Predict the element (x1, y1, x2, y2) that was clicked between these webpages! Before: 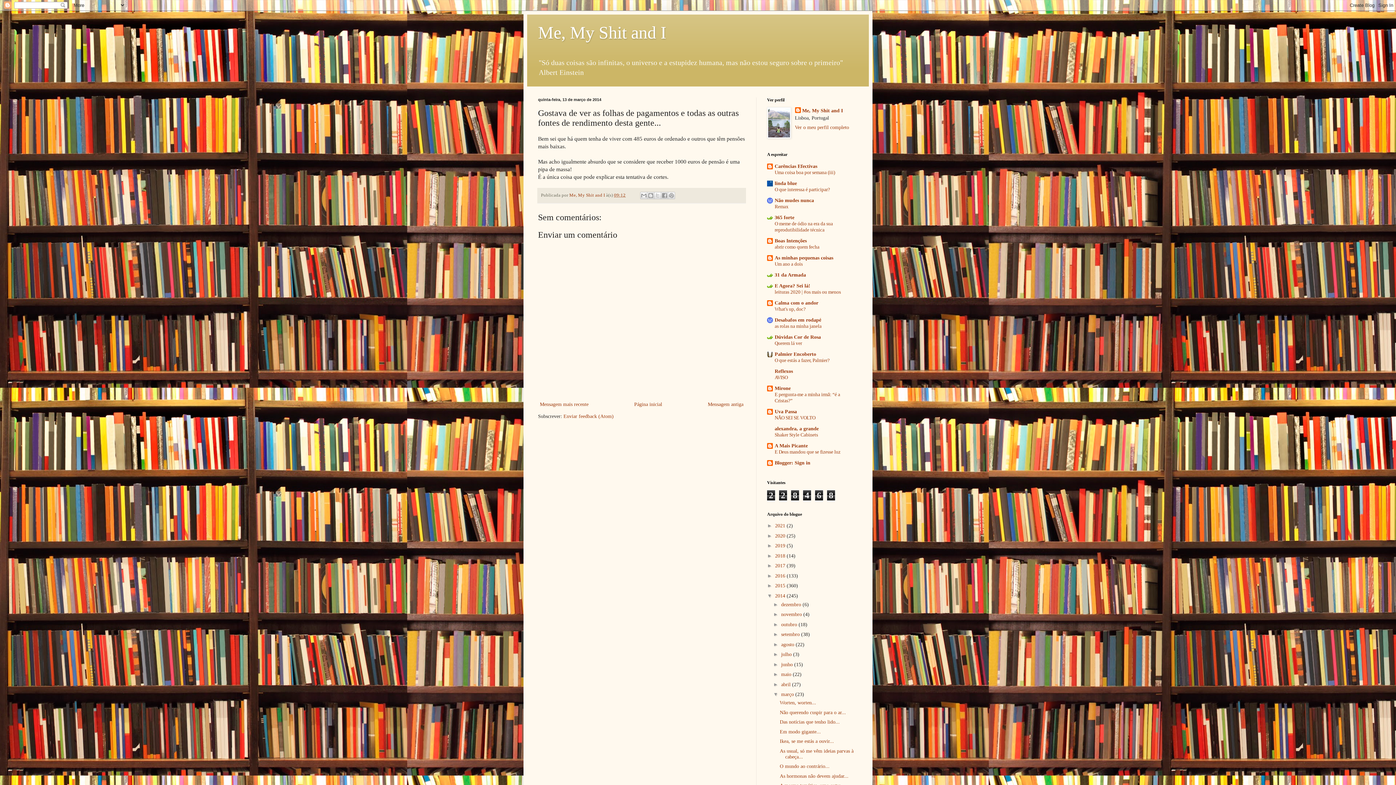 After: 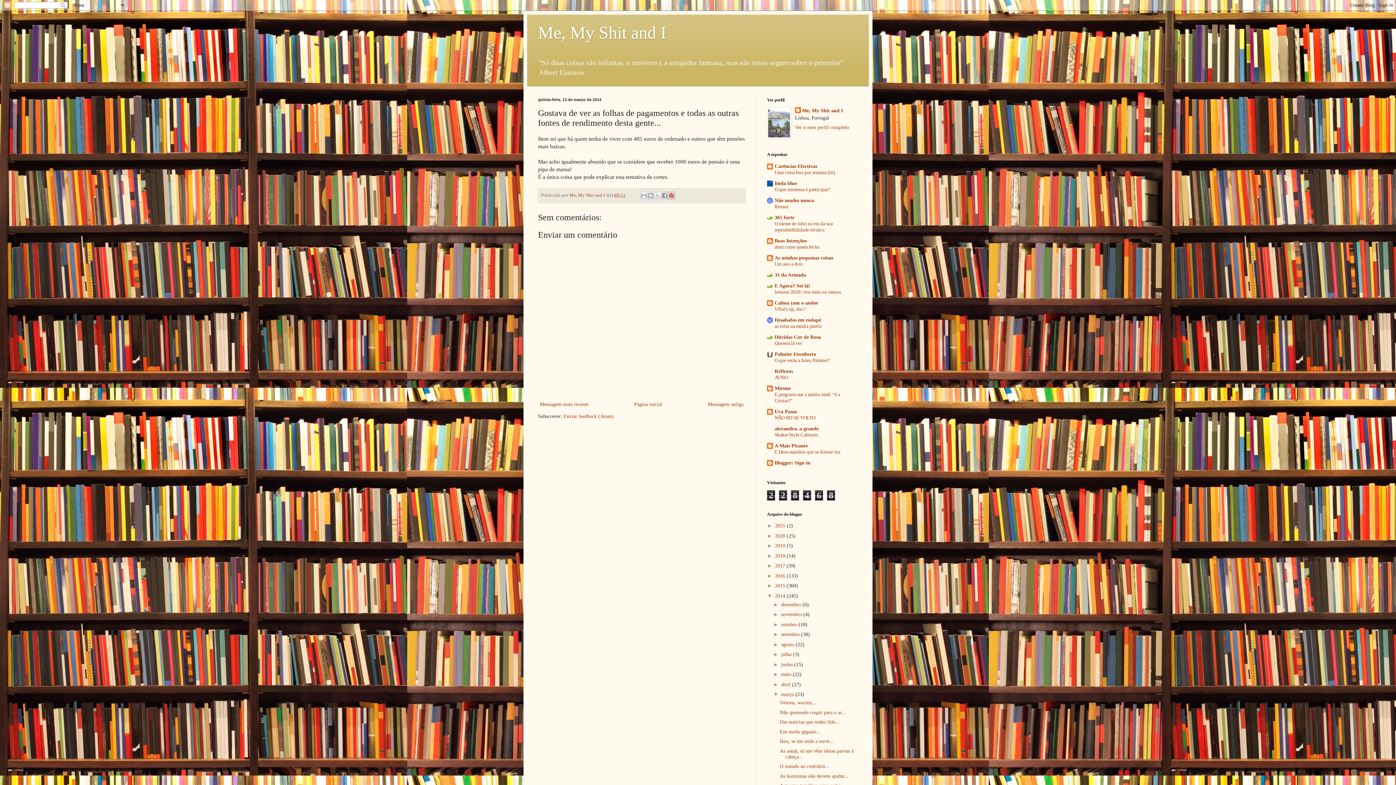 Action: label: Partilhar no Pinterest bbox: (667, 191, 675, 199)